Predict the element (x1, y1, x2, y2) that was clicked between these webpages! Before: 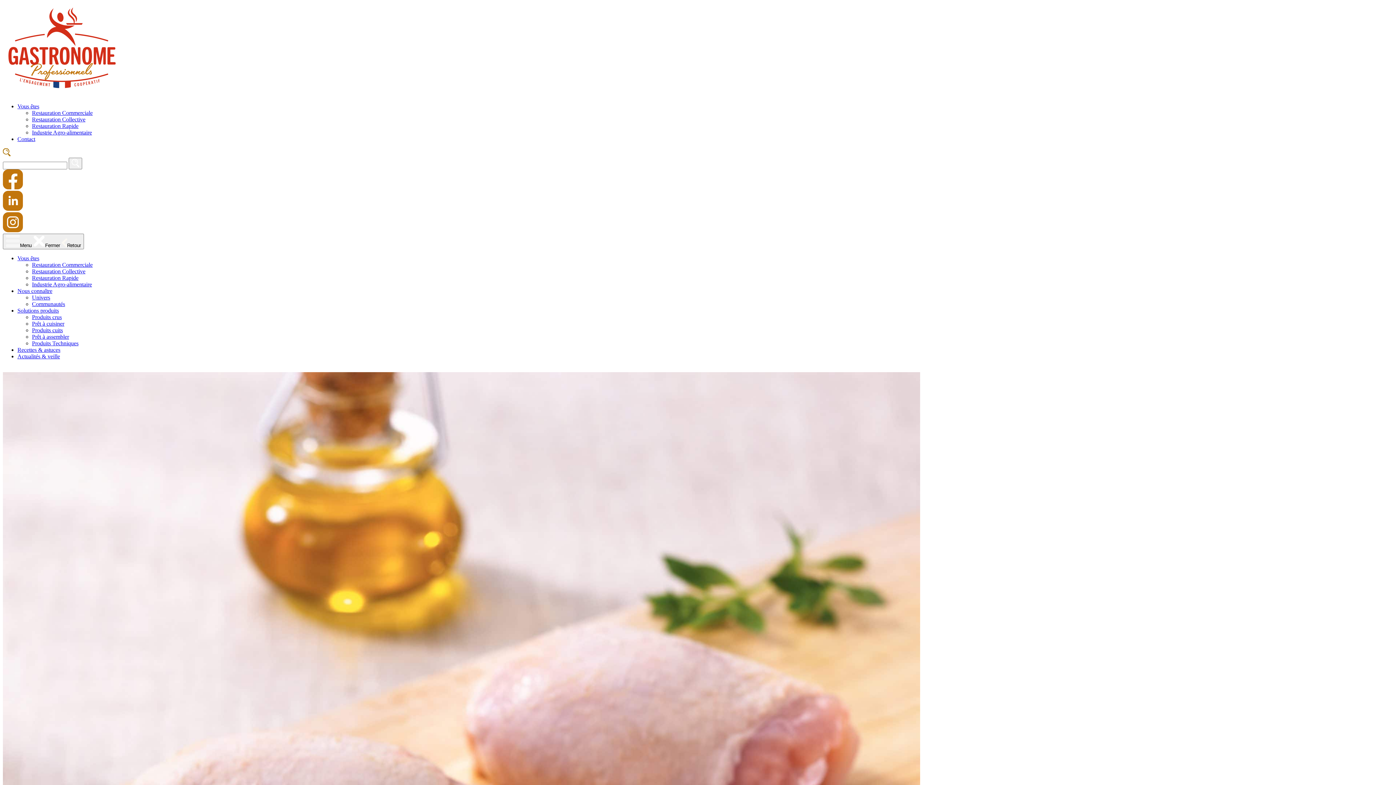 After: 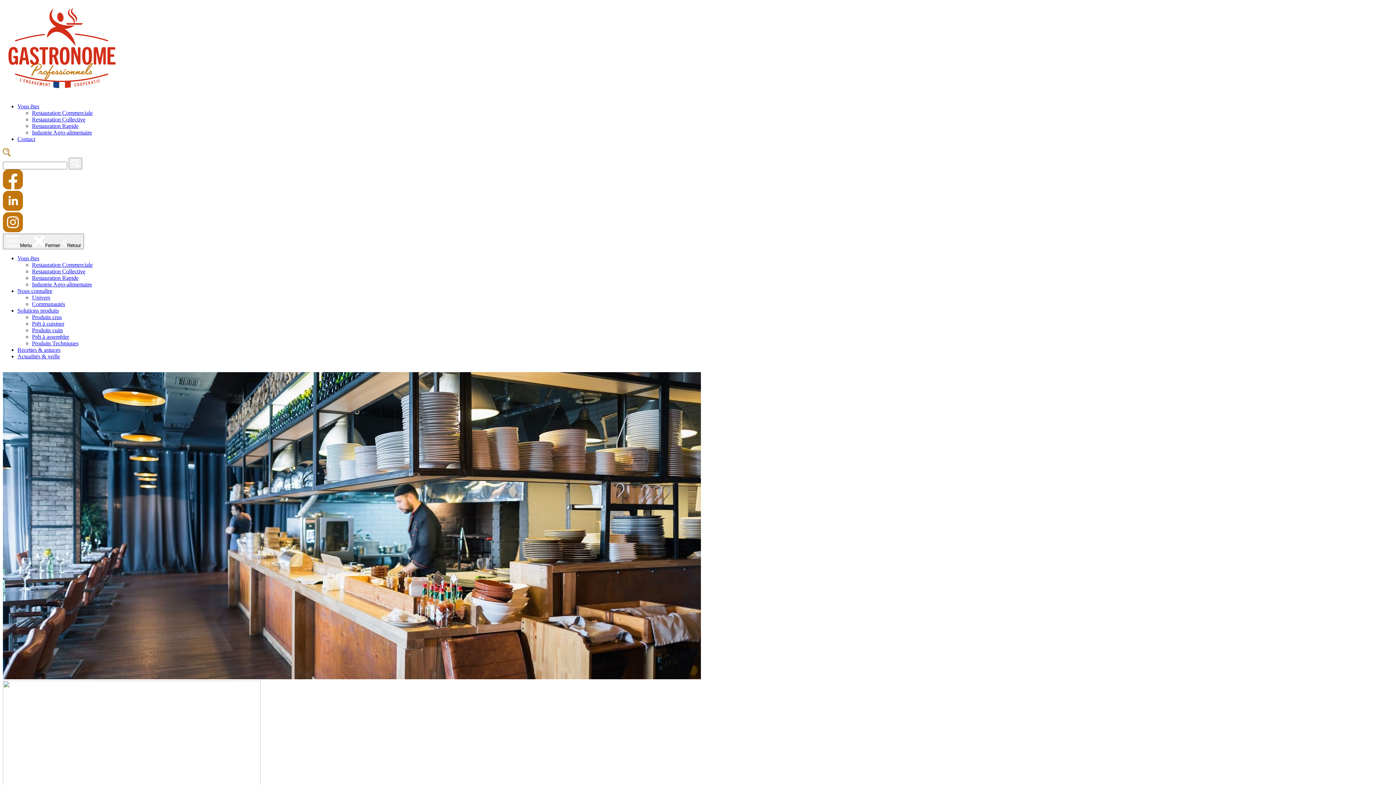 Action: bbox: (32, 122, 78, 129) label: Restauration Rapide